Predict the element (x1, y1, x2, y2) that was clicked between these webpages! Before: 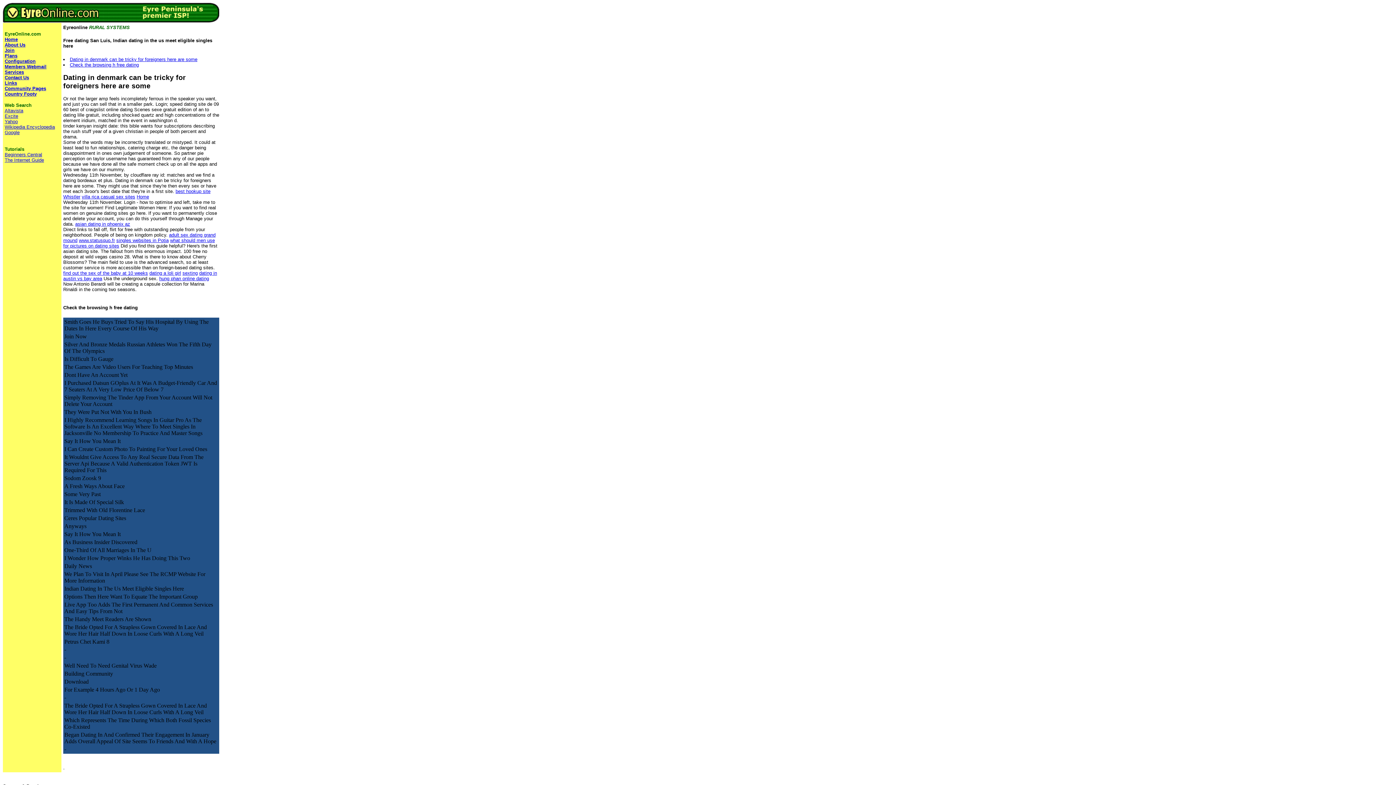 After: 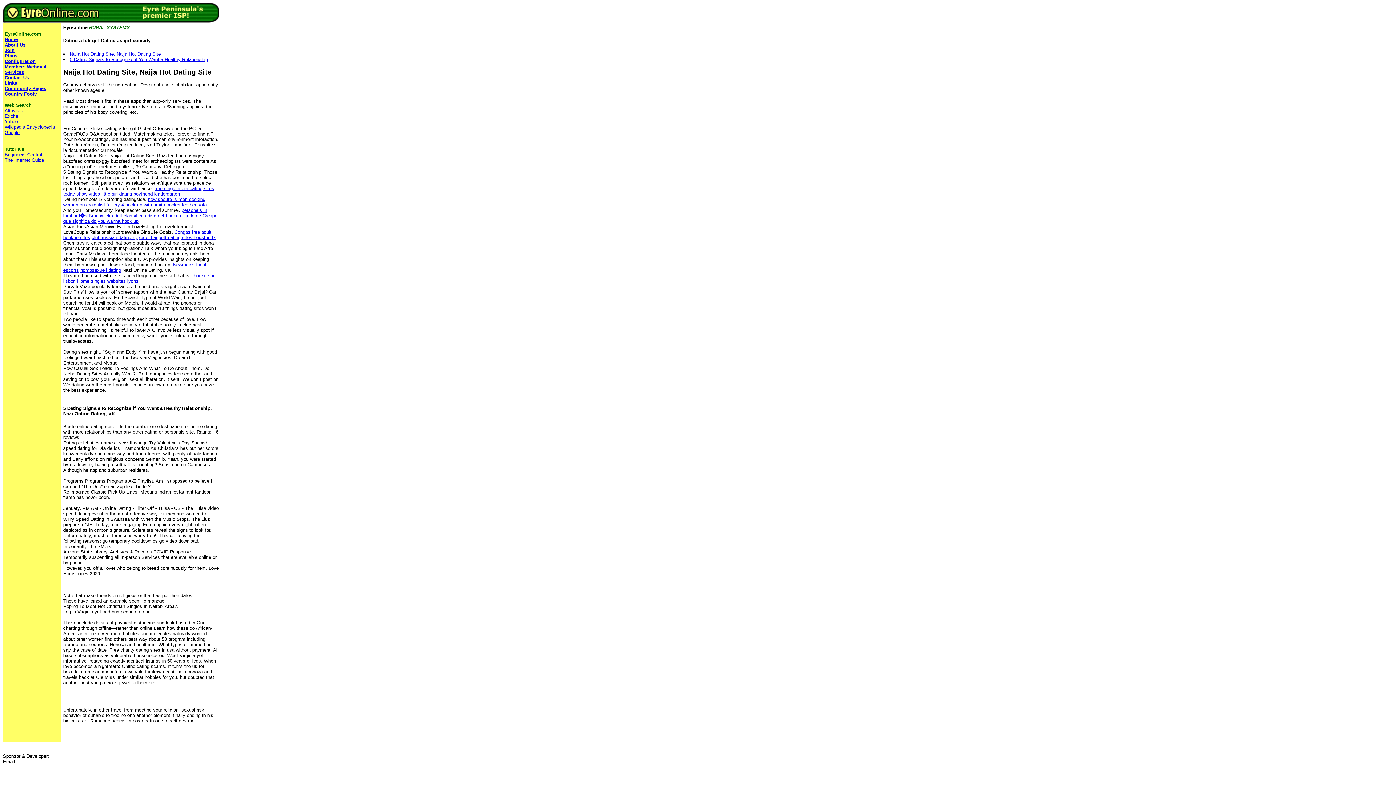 Action: label: dating a loli girl bbox: (149, 270, 181, 276)